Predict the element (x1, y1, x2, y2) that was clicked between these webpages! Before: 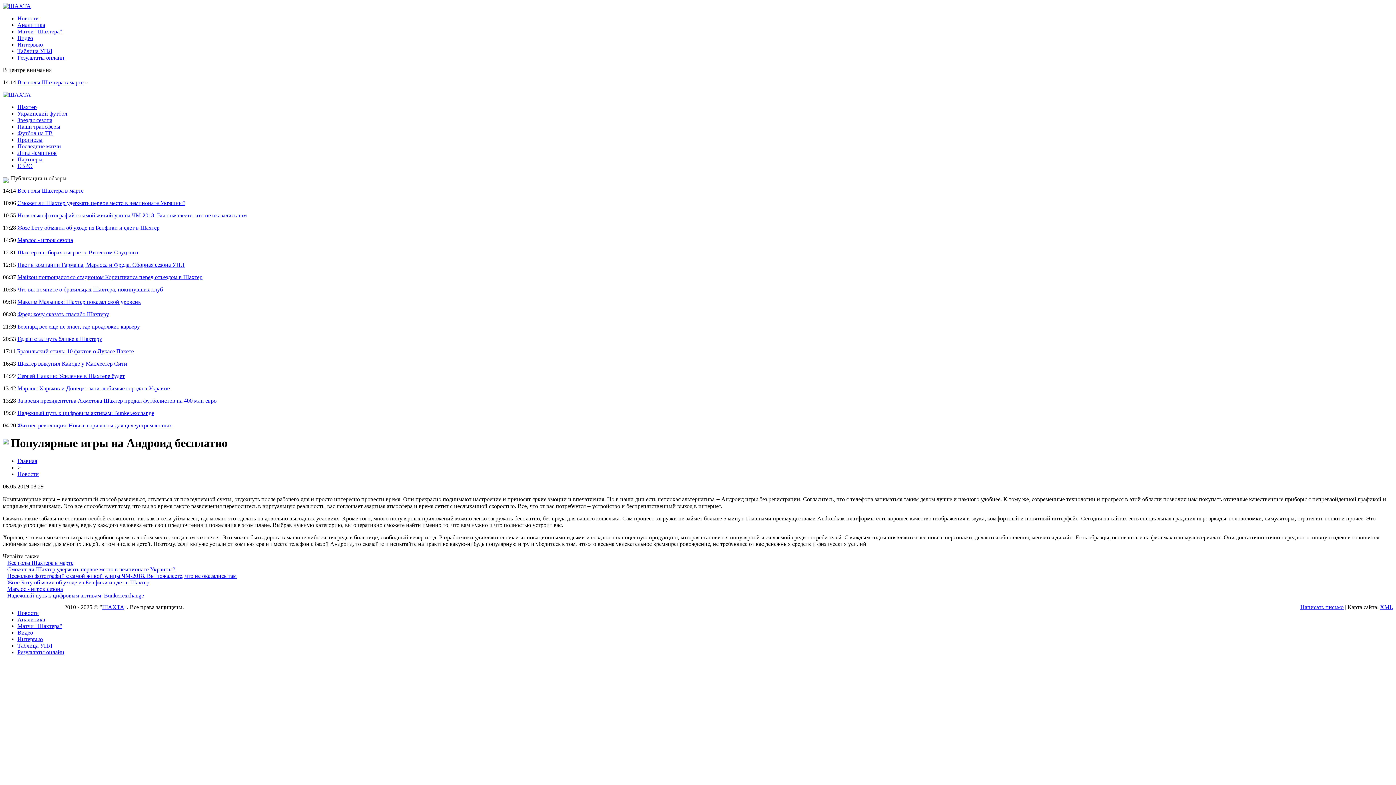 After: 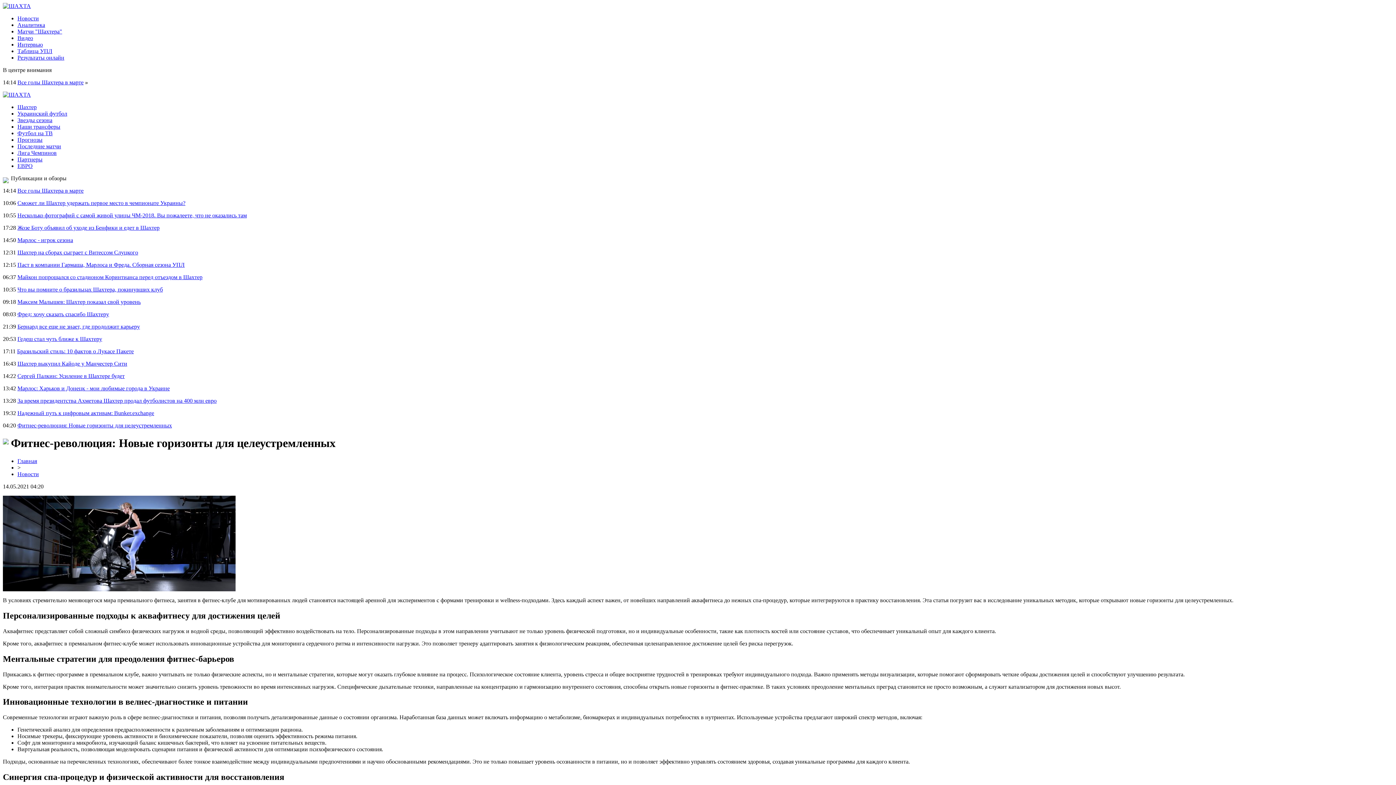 Action: bbox: (17, 422, 172, 428) label: Фитнес-революция: Новые горизонты для целеустремленных